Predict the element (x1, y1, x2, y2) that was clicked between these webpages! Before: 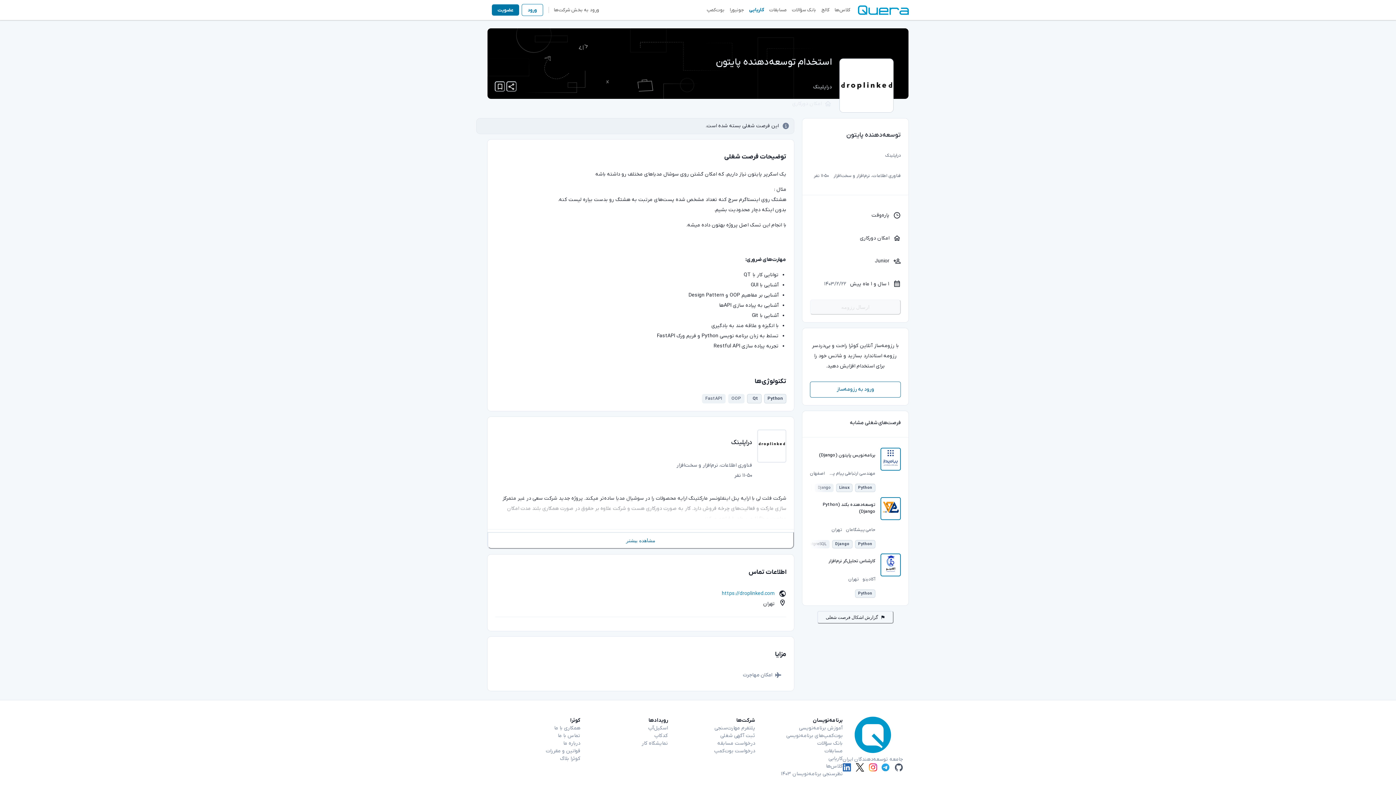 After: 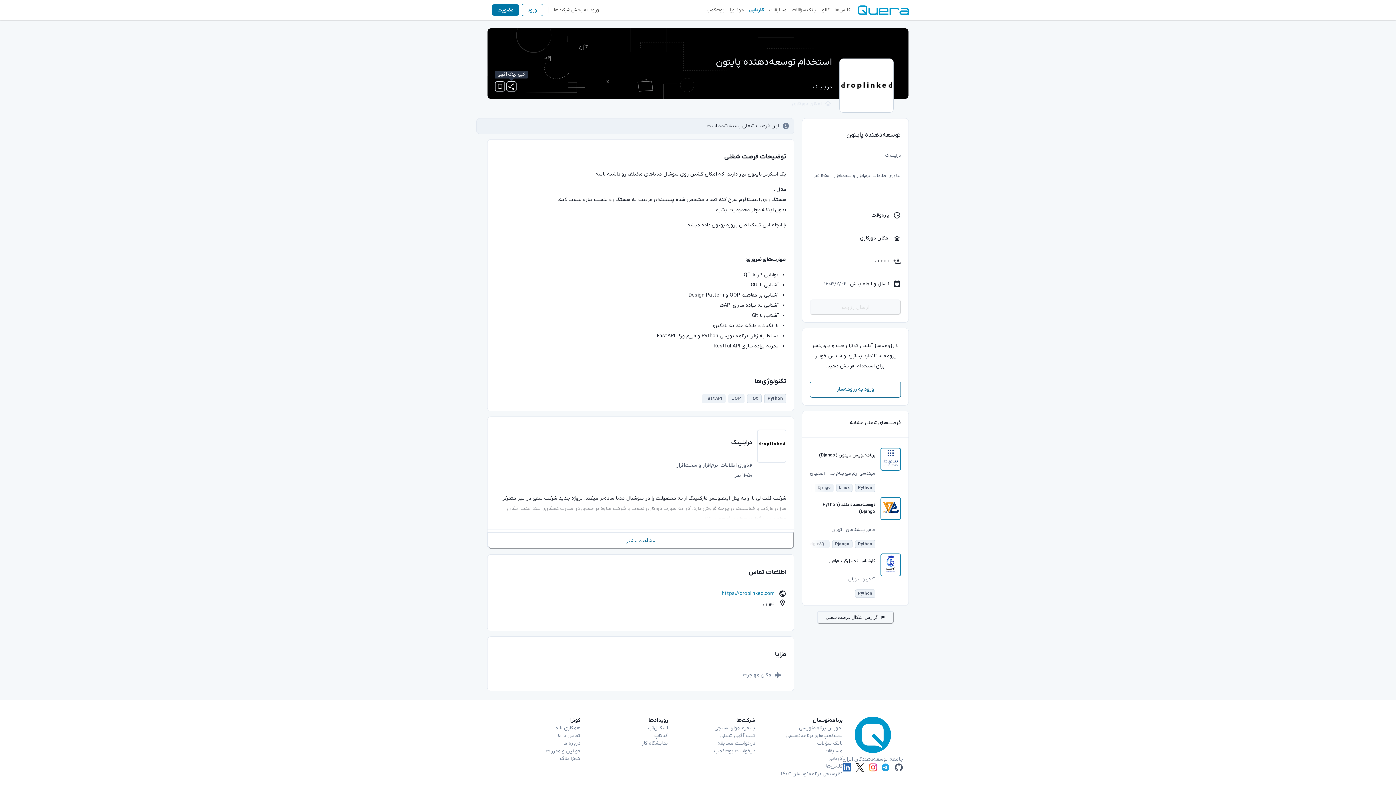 Action: label: کپی لینک آگهی bbox: (506, 81, 516, 91)